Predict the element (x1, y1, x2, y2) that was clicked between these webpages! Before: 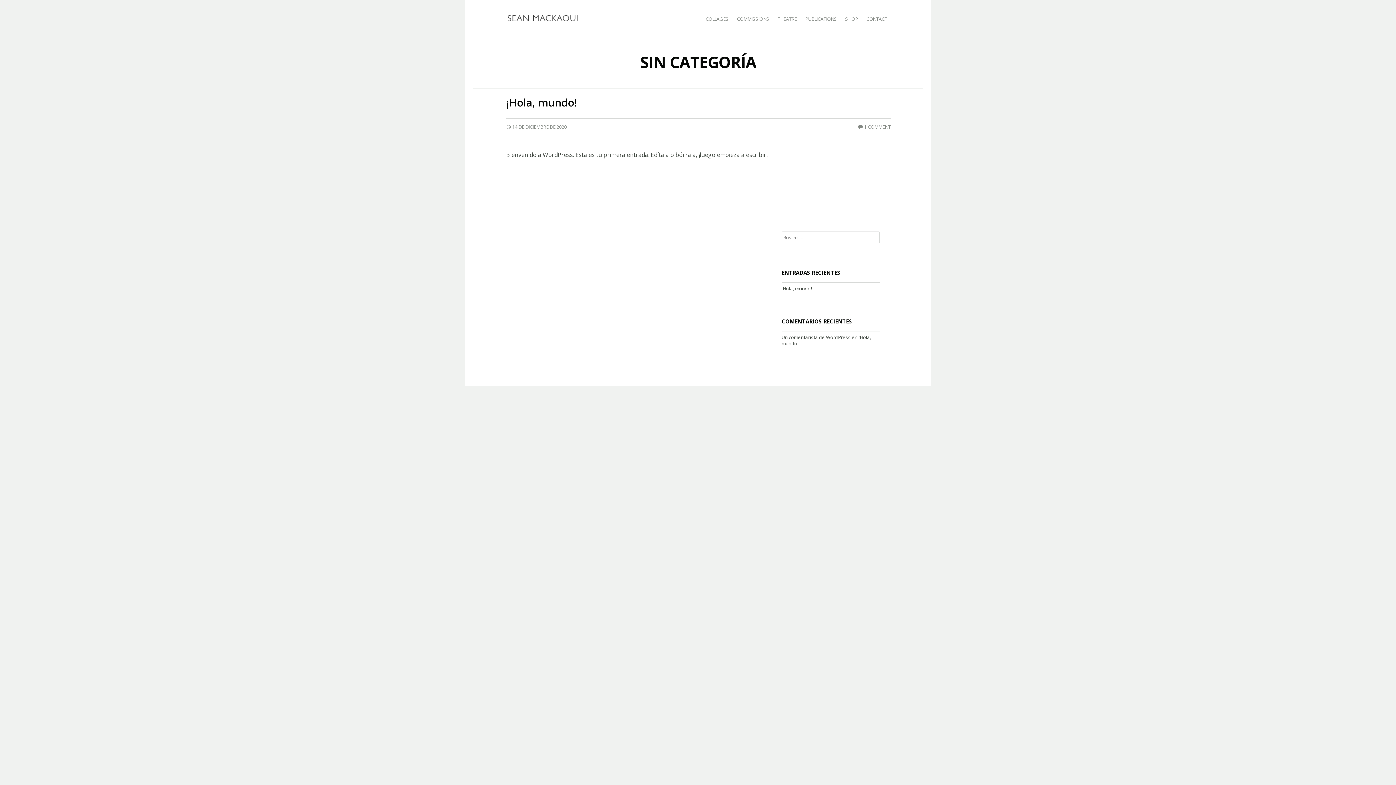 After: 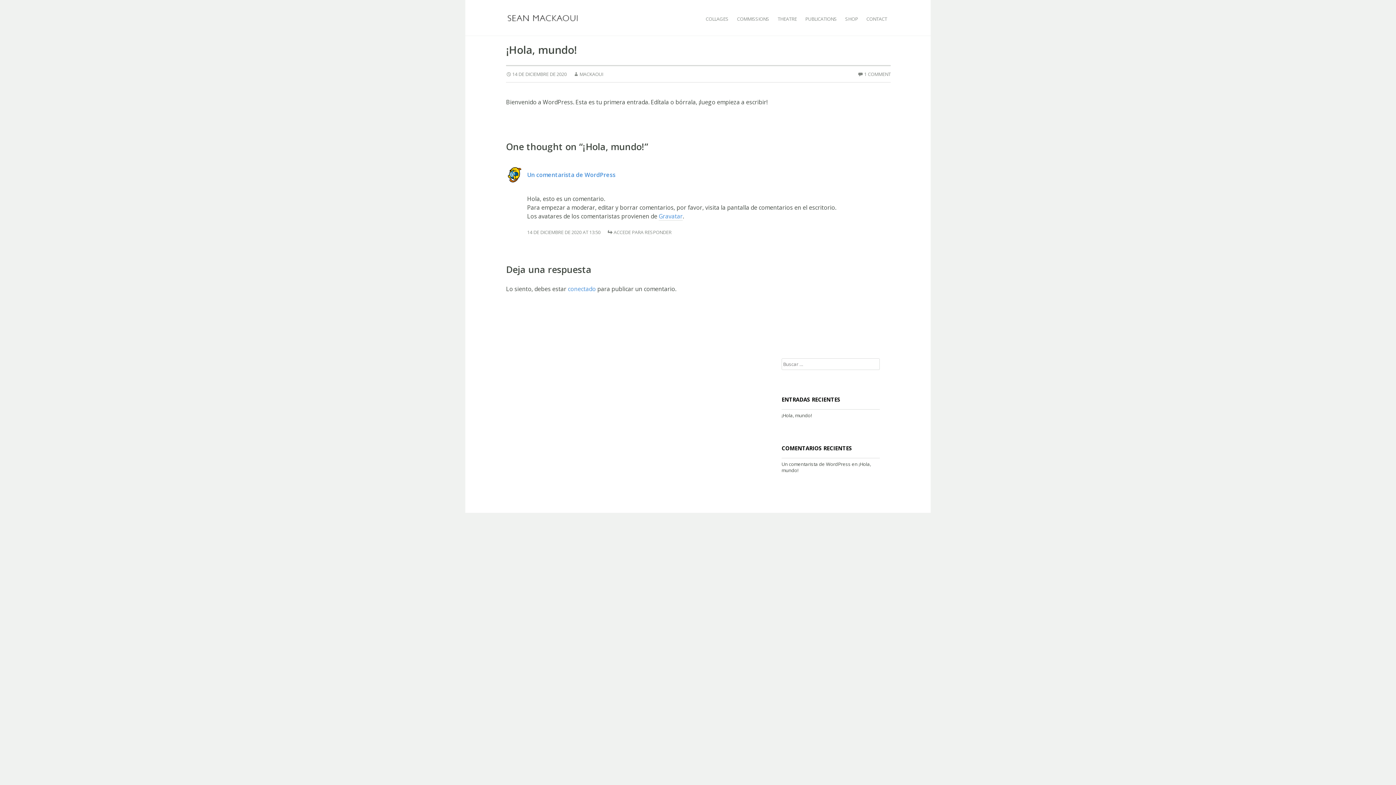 Action: label: 14 DE DICIEMBRE DE 2020 bbox: (506, 123, 566, 130)